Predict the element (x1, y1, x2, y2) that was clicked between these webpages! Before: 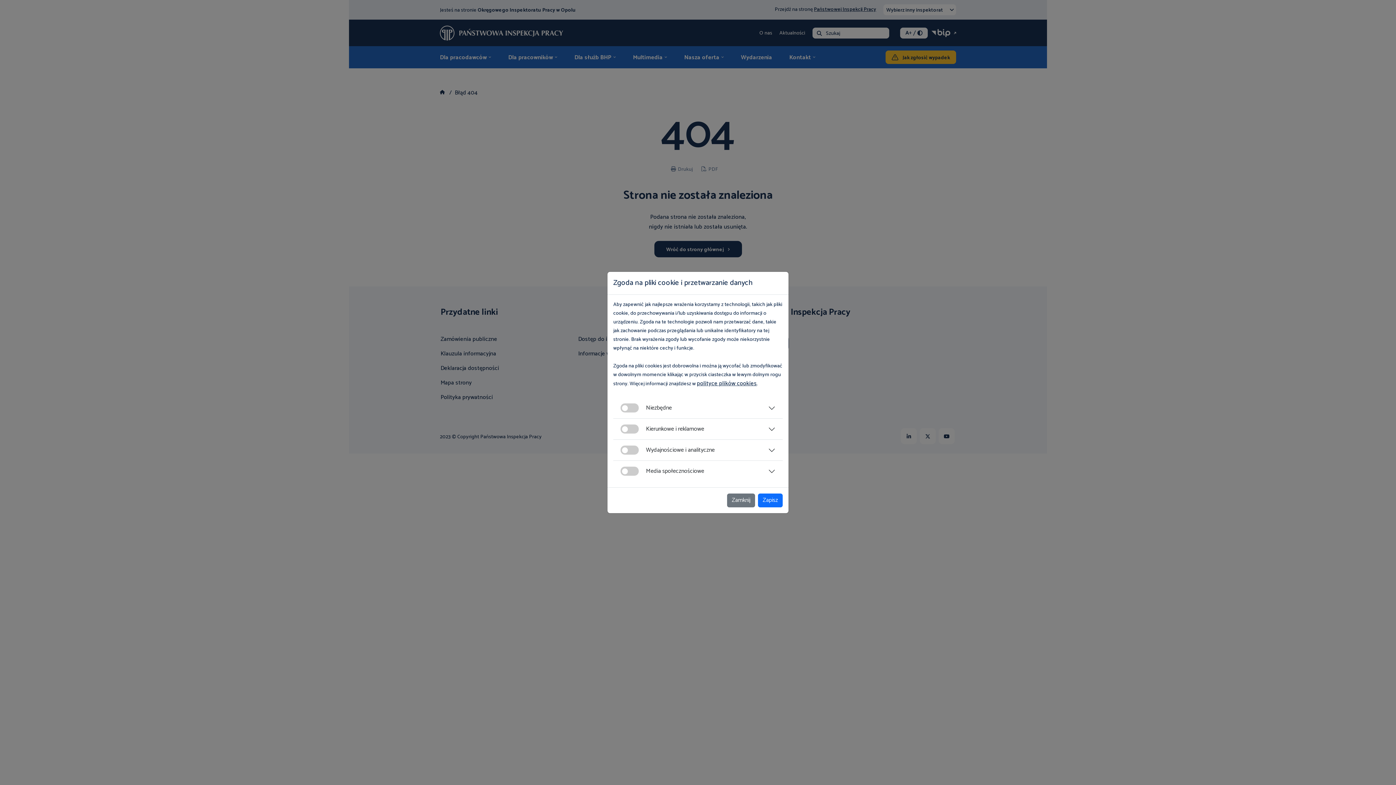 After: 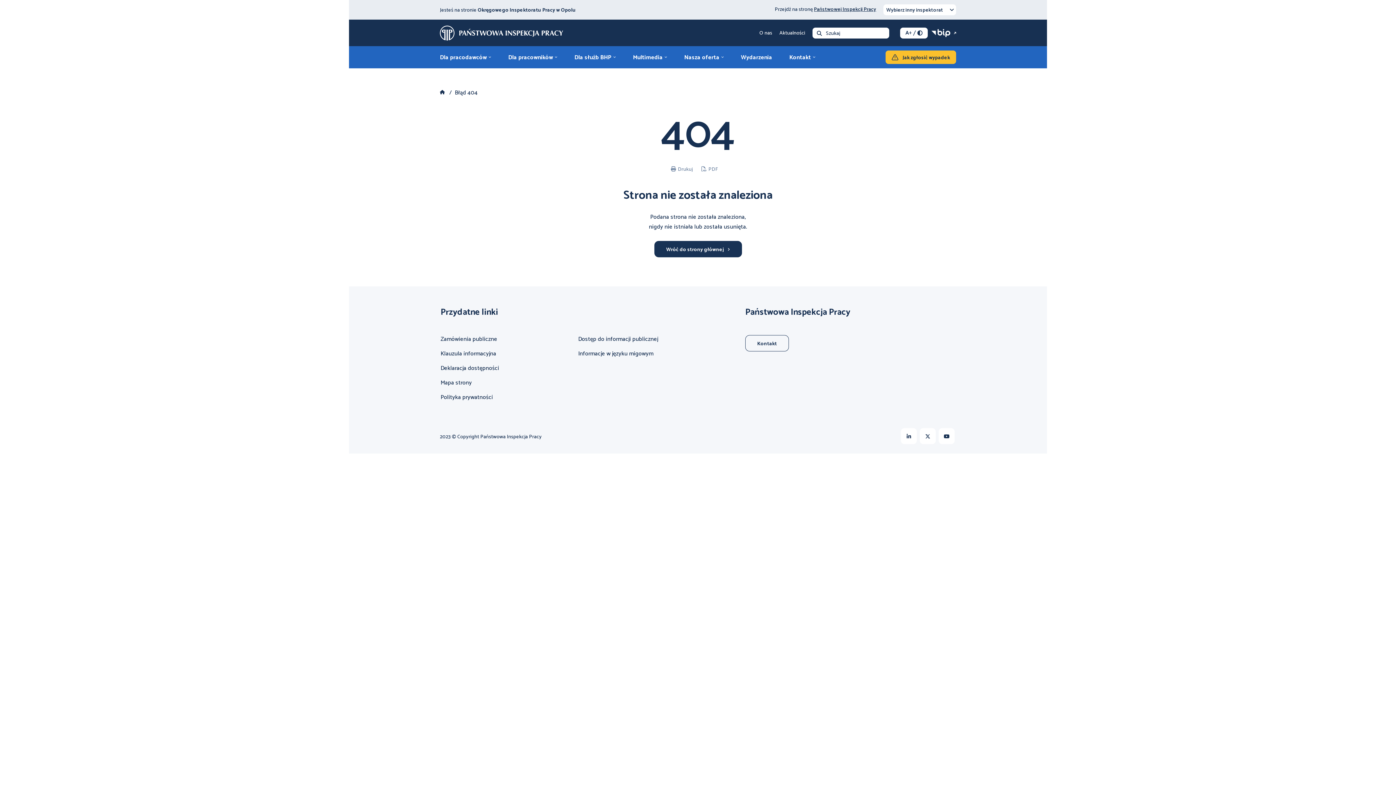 Action: label: Zapisz bbox: (758, 493, 782, 507)